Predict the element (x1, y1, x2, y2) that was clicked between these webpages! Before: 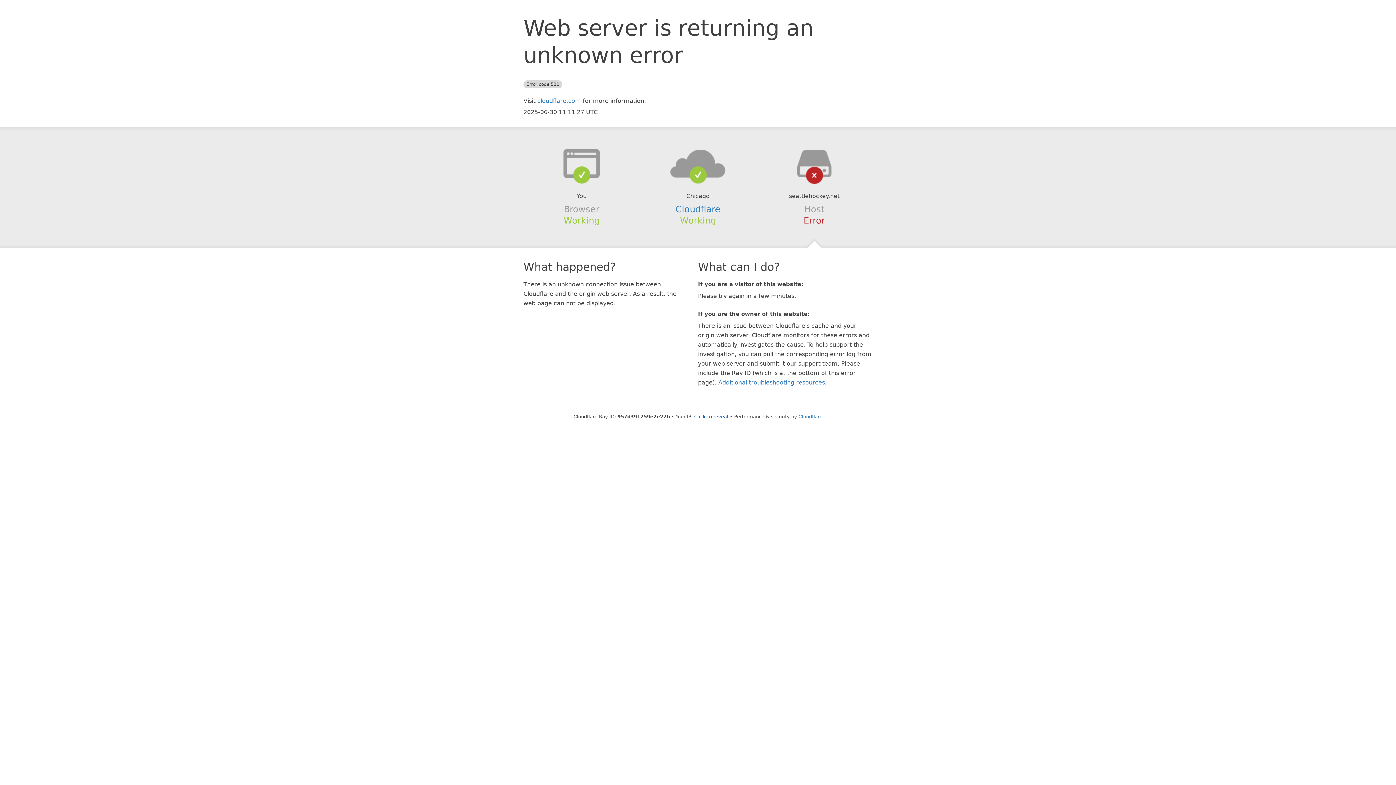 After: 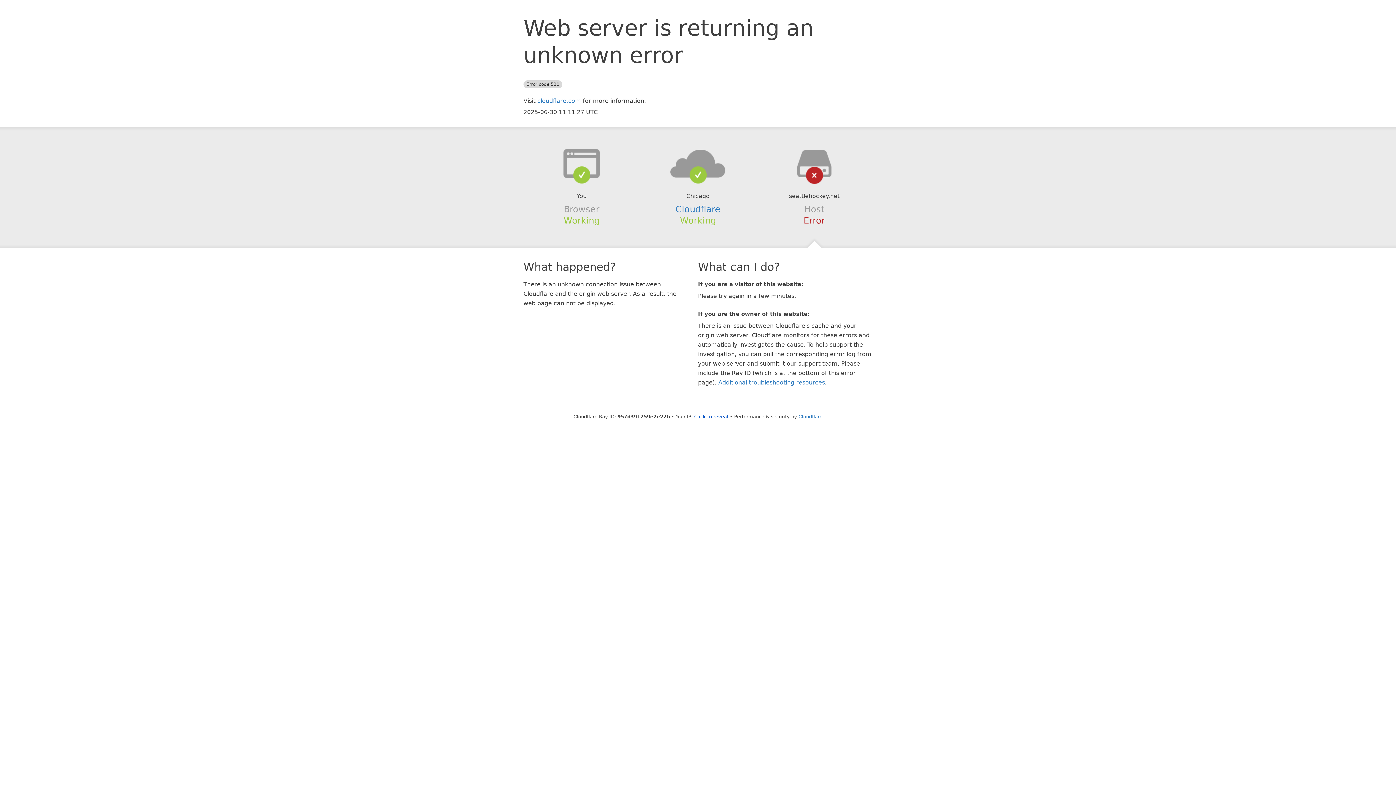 Action: bbox: (639, 148, 756, 178)